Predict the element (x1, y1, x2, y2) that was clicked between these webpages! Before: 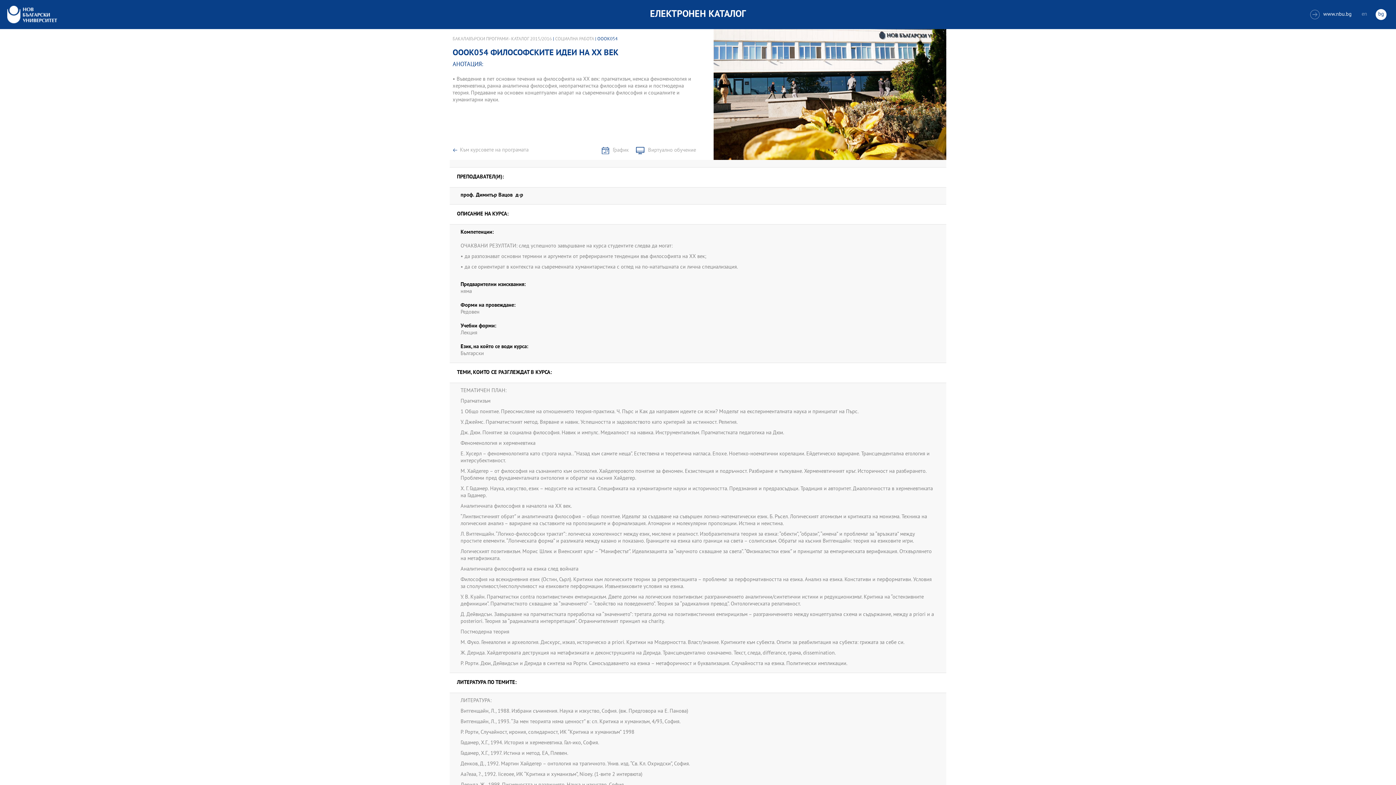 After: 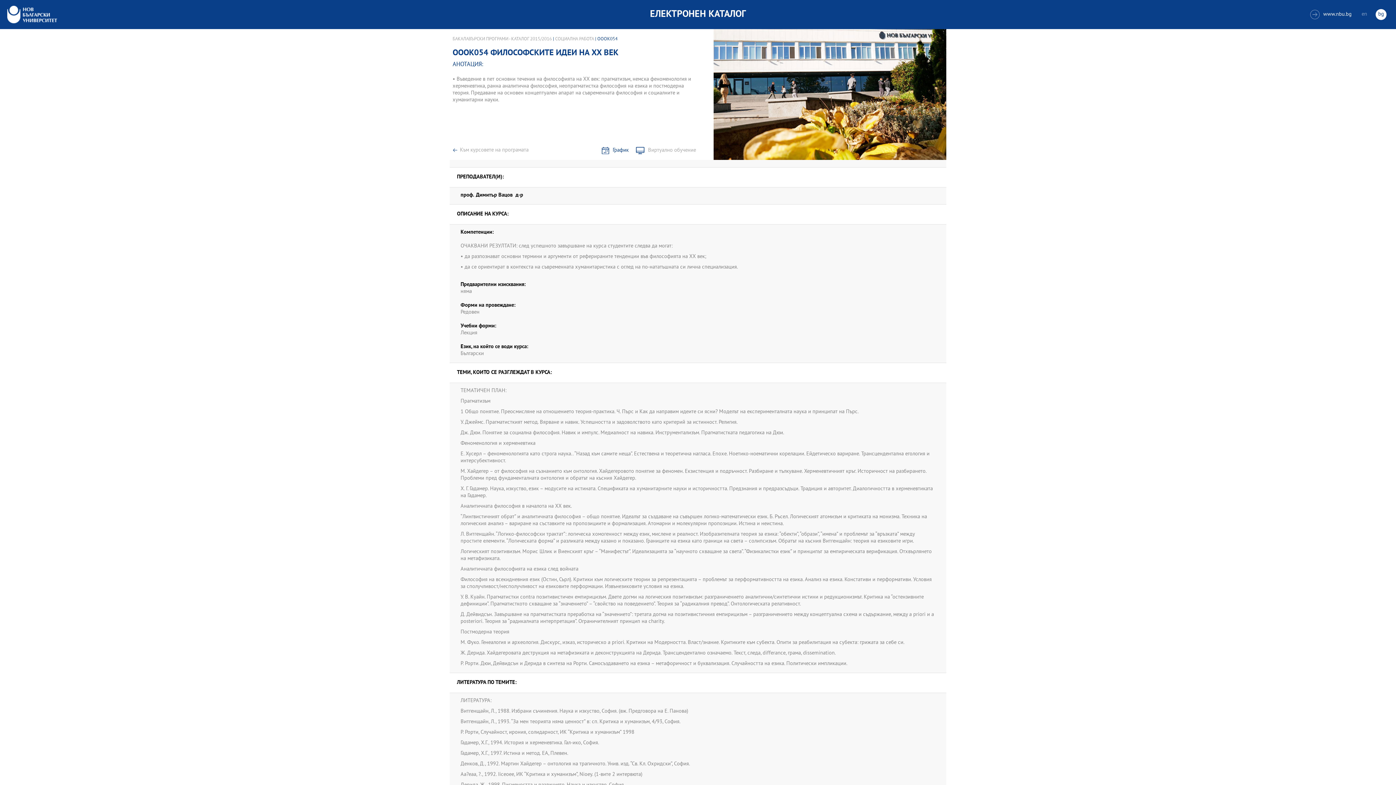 Action: bbox: (594, 146, 628, 154) label: График